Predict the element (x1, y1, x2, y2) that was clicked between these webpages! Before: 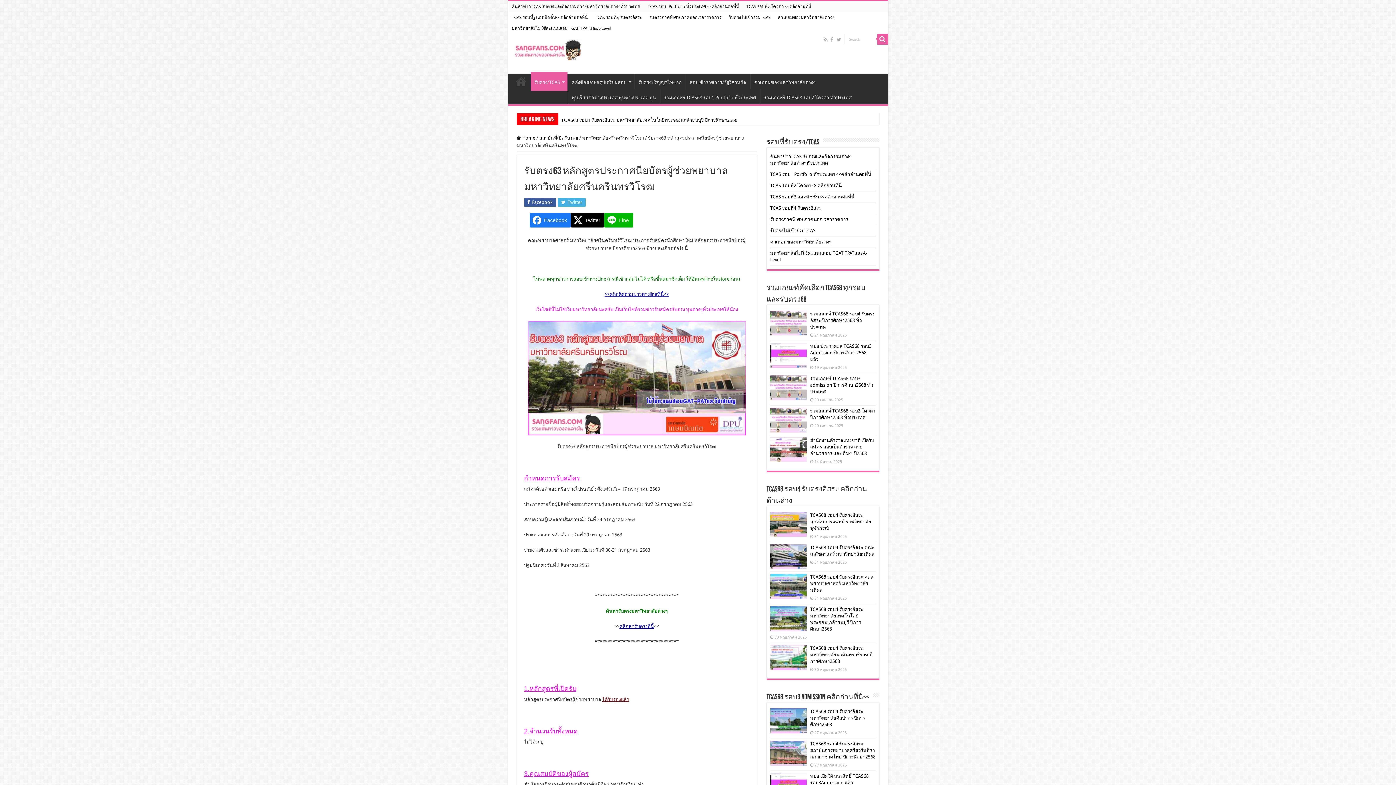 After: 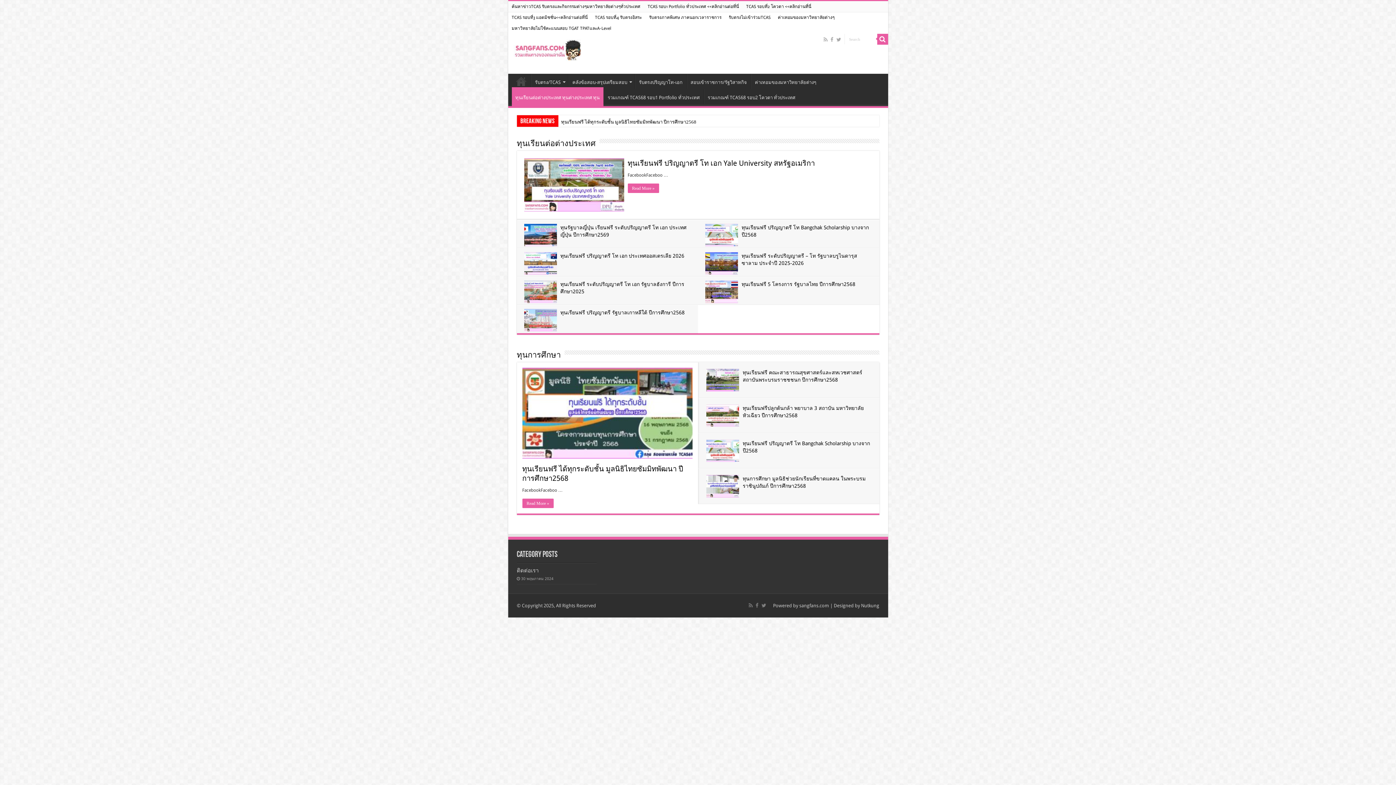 Action: bbox: (567, 89, 659, 104) label: ทุนเรียนต่อต่างประเทศ ทุนต่างประเทศ ทุน